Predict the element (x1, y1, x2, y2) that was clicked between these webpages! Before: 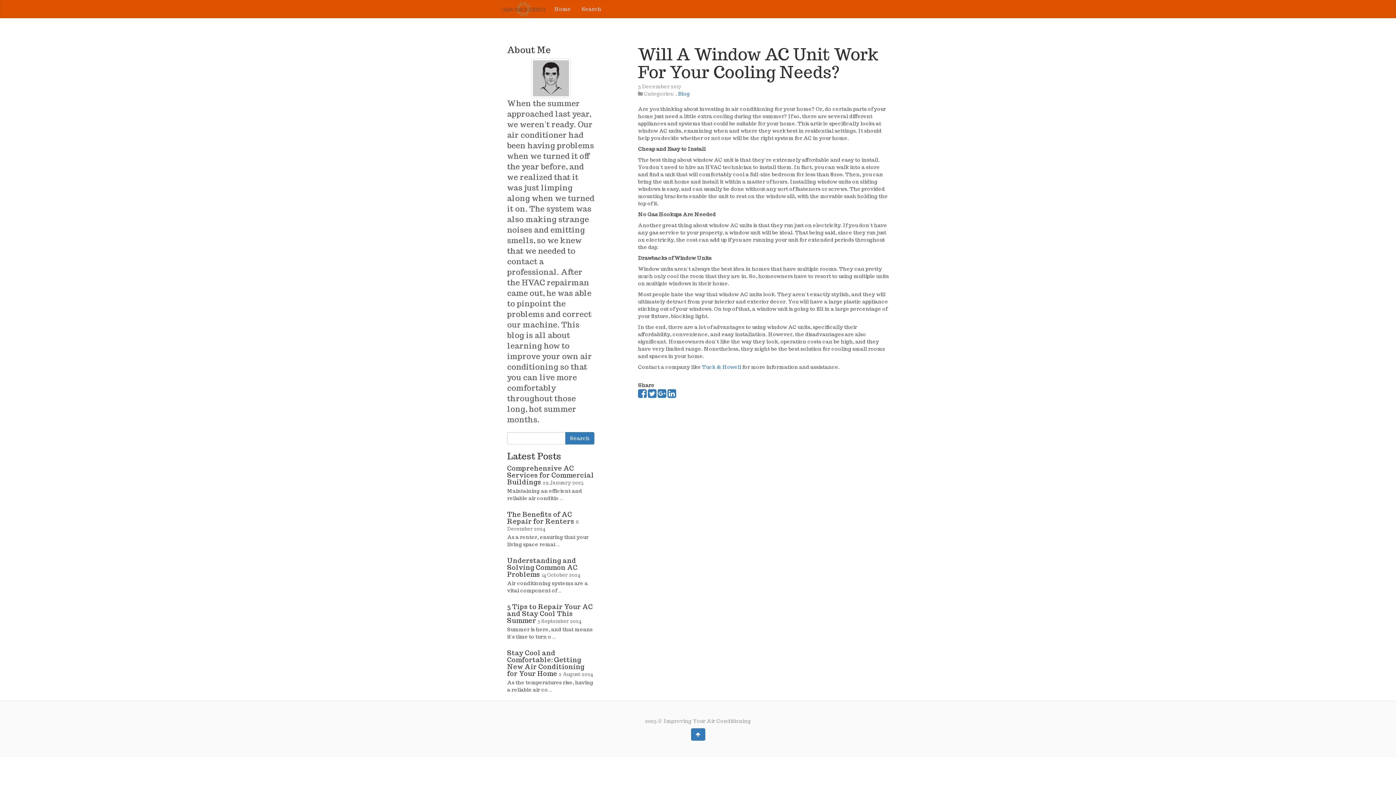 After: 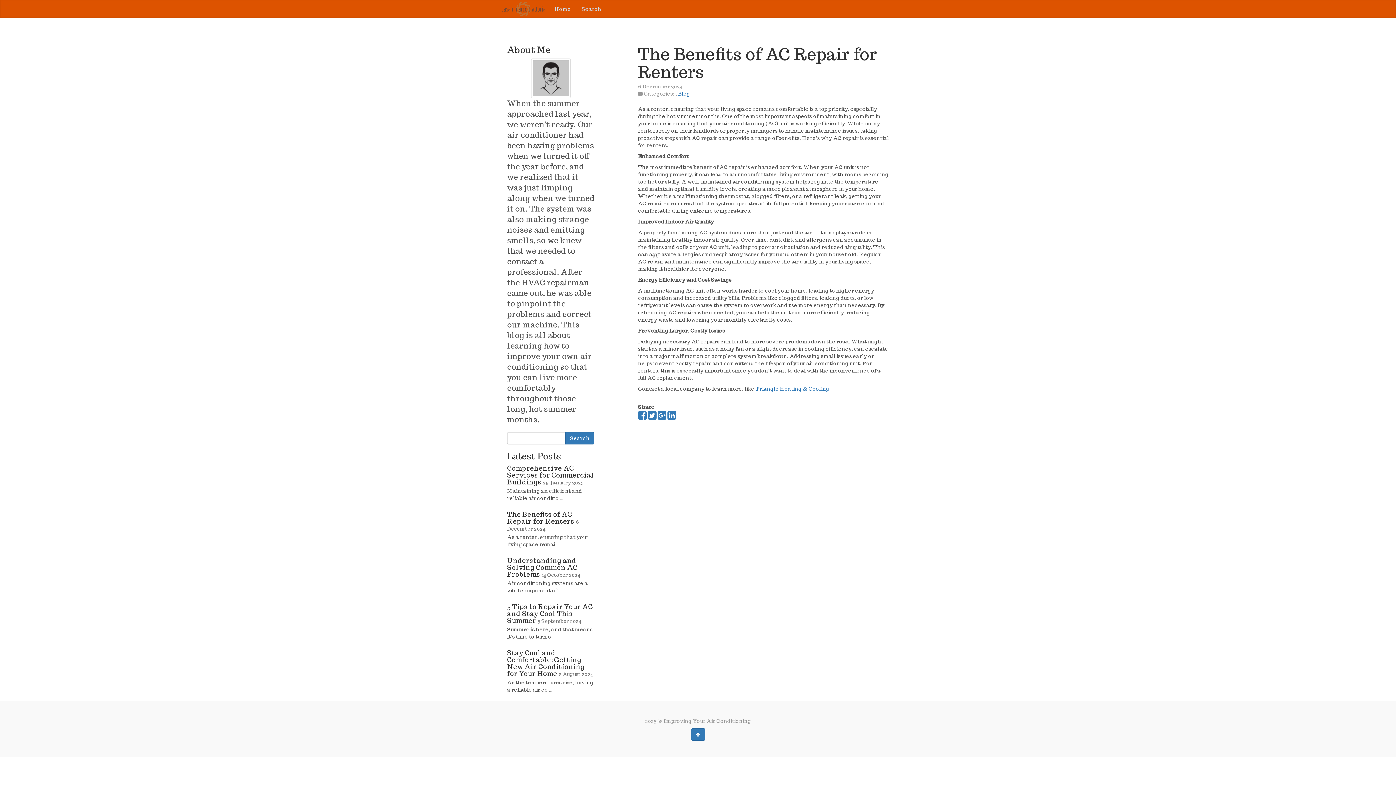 Action: bbox: (507, 510, 574, 525) label: The Benefits of AC Repair for Renters